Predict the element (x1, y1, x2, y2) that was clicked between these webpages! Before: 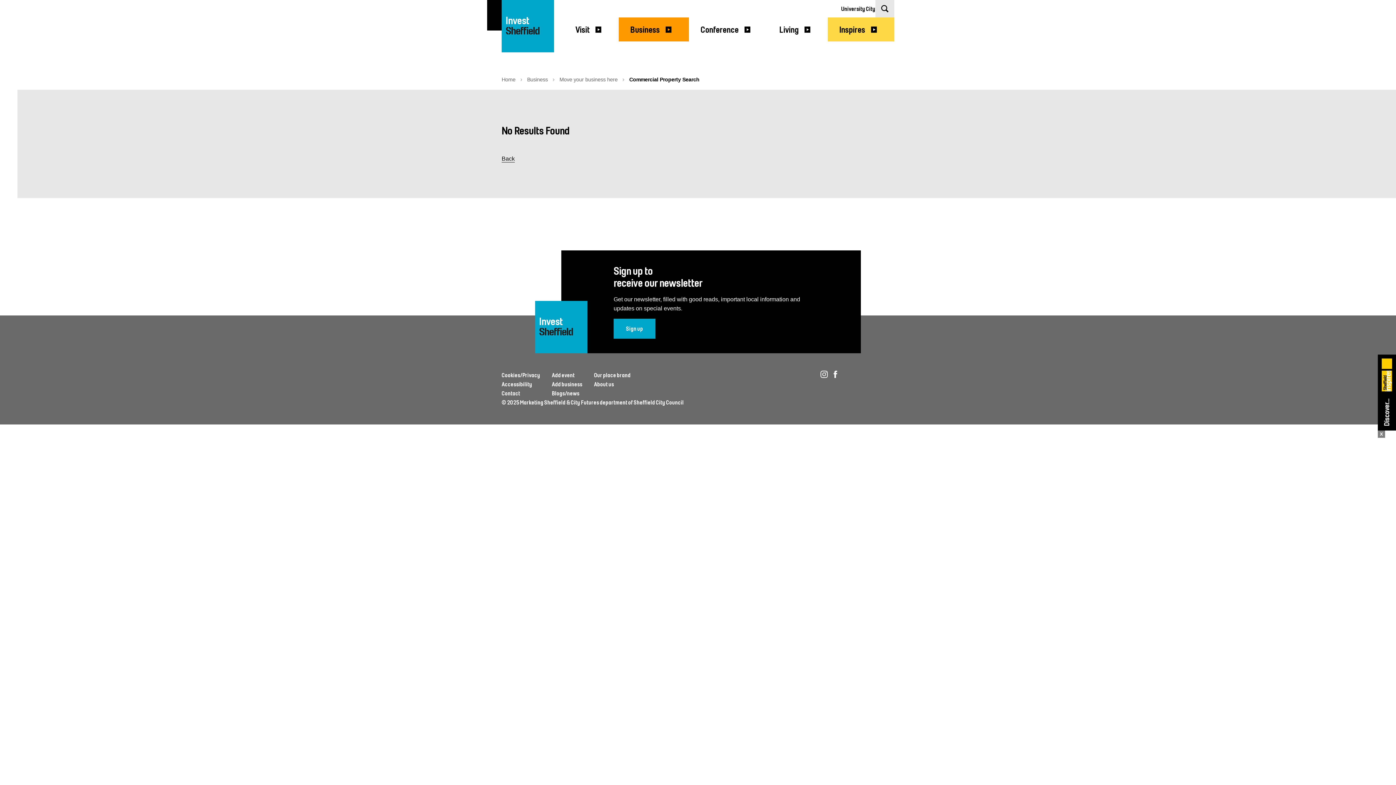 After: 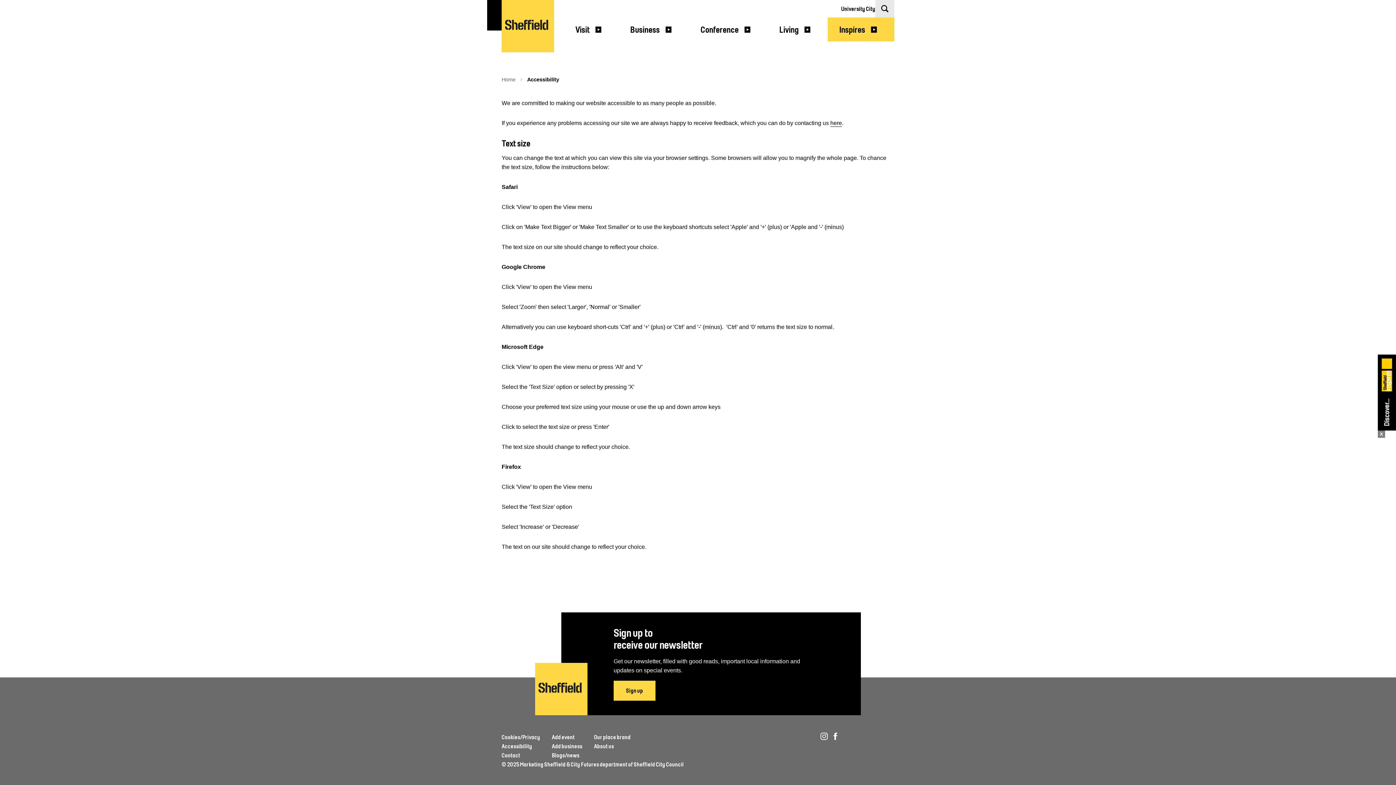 Action: bbox: (501, 381, 532, 388) label: Accessibility